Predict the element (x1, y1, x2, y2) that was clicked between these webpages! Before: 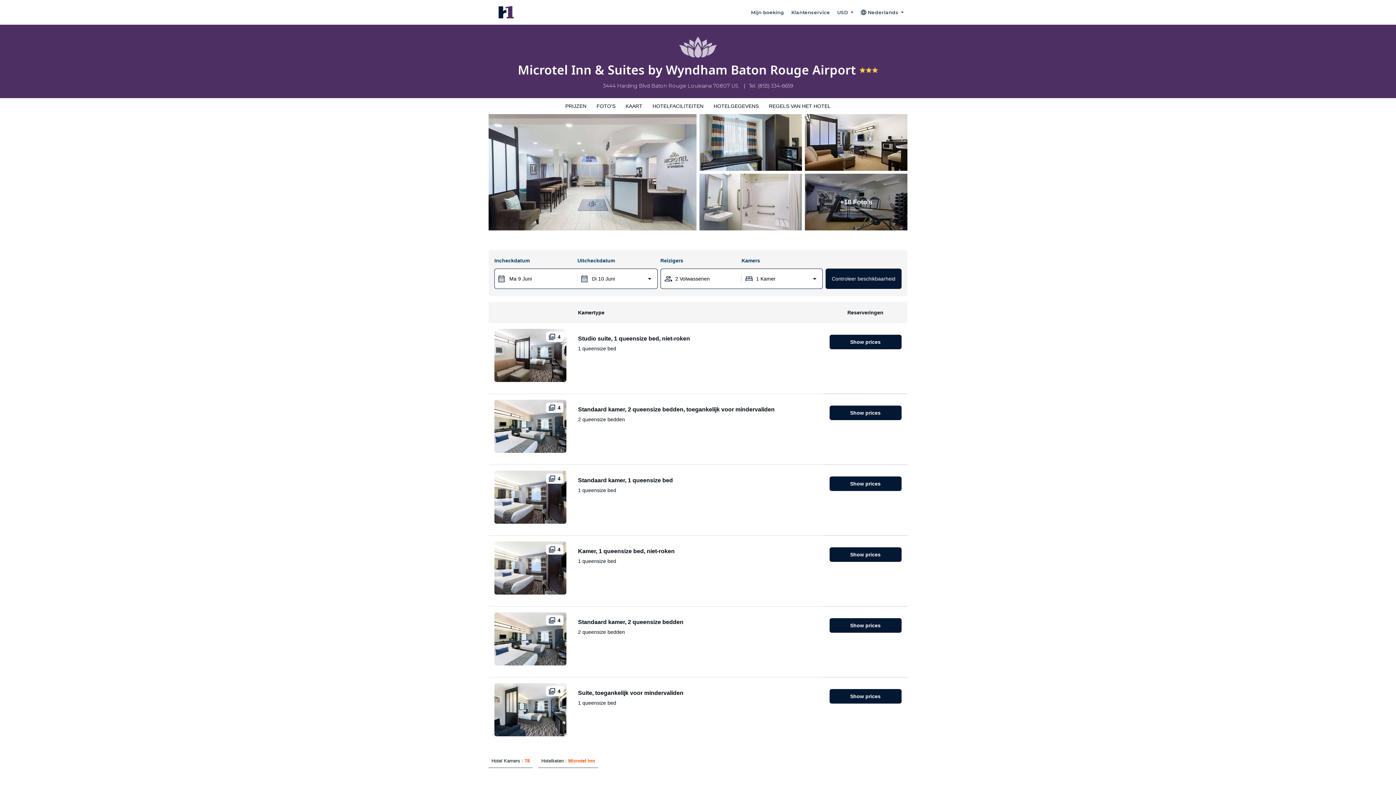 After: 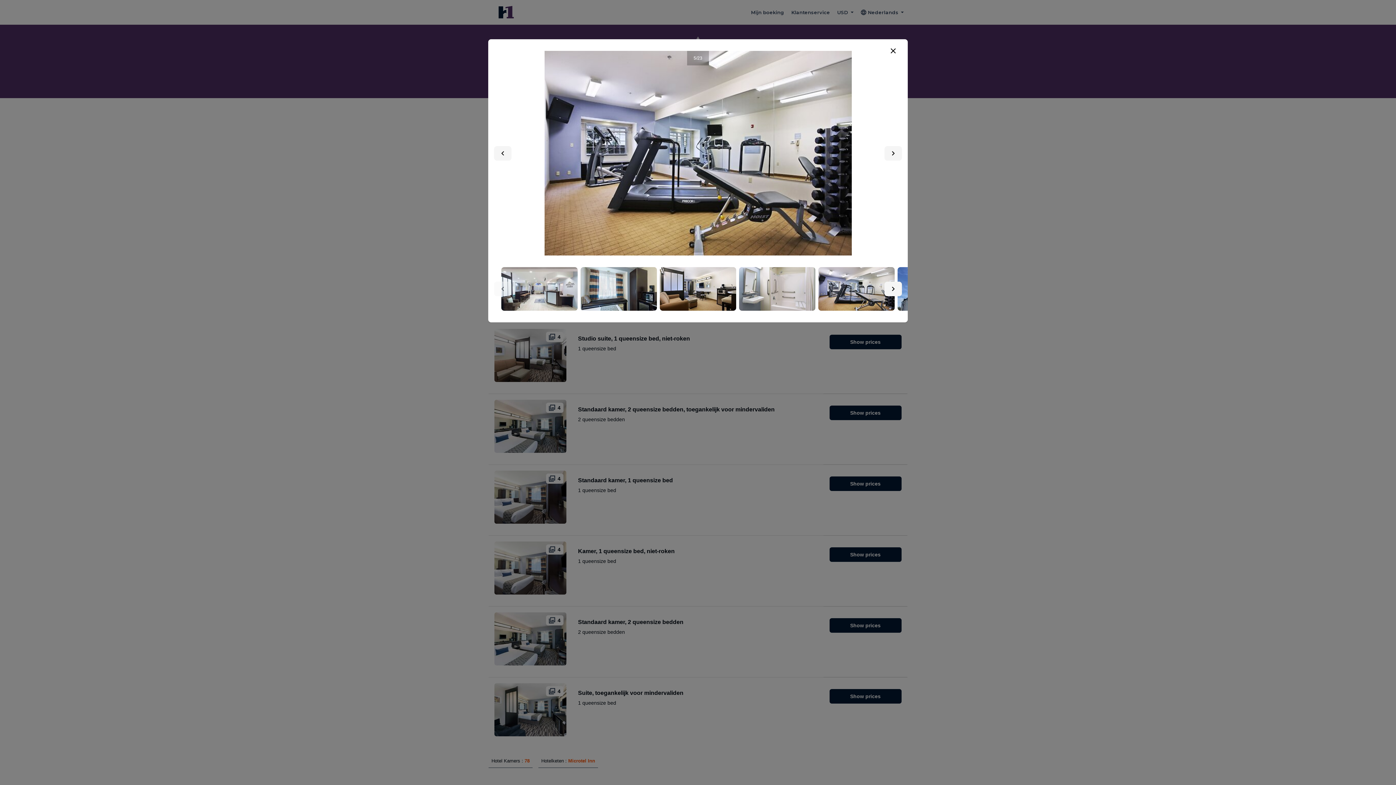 Action: bbox: (805, 173, 907, 230) label: +18 Foto's